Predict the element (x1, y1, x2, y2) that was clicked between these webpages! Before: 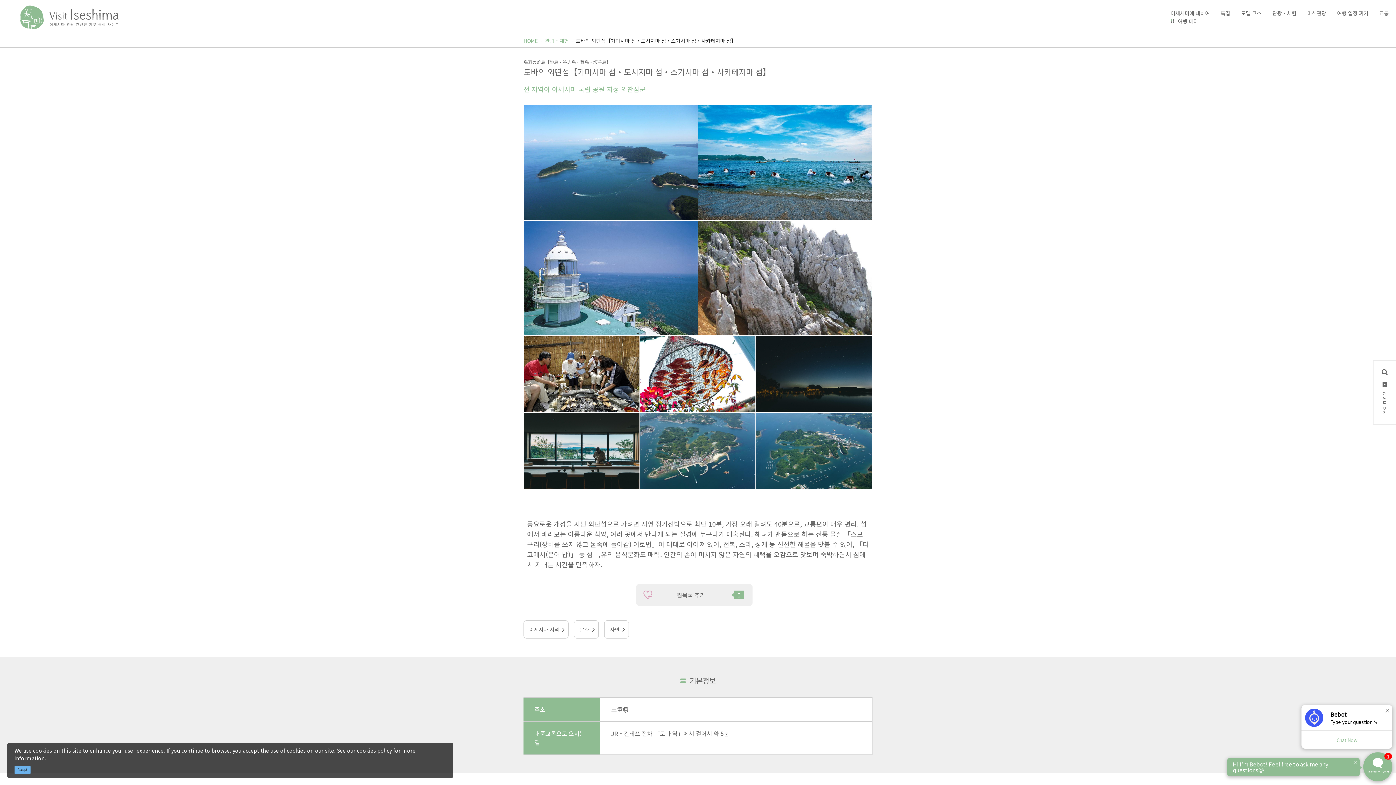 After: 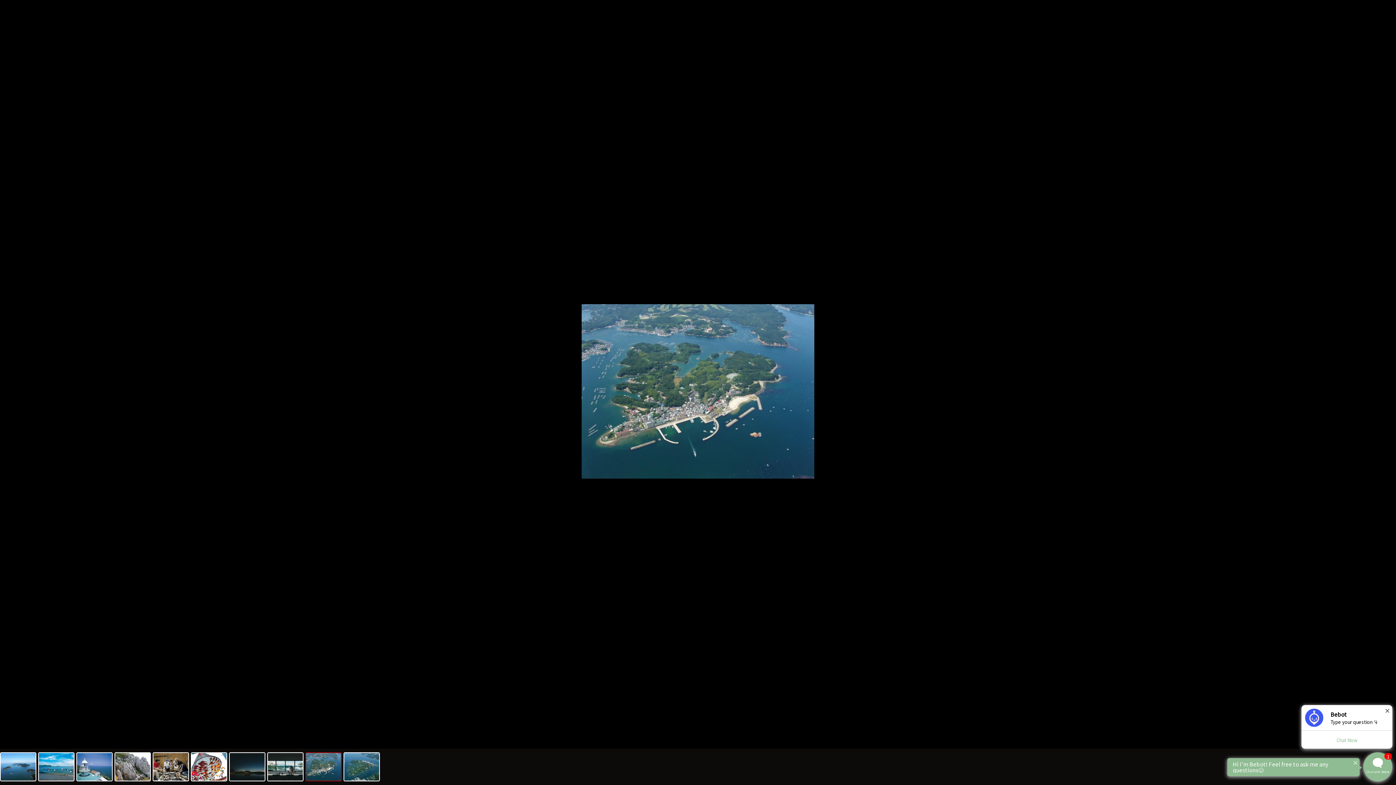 Action: bbox: (640, 413, 755, 489)